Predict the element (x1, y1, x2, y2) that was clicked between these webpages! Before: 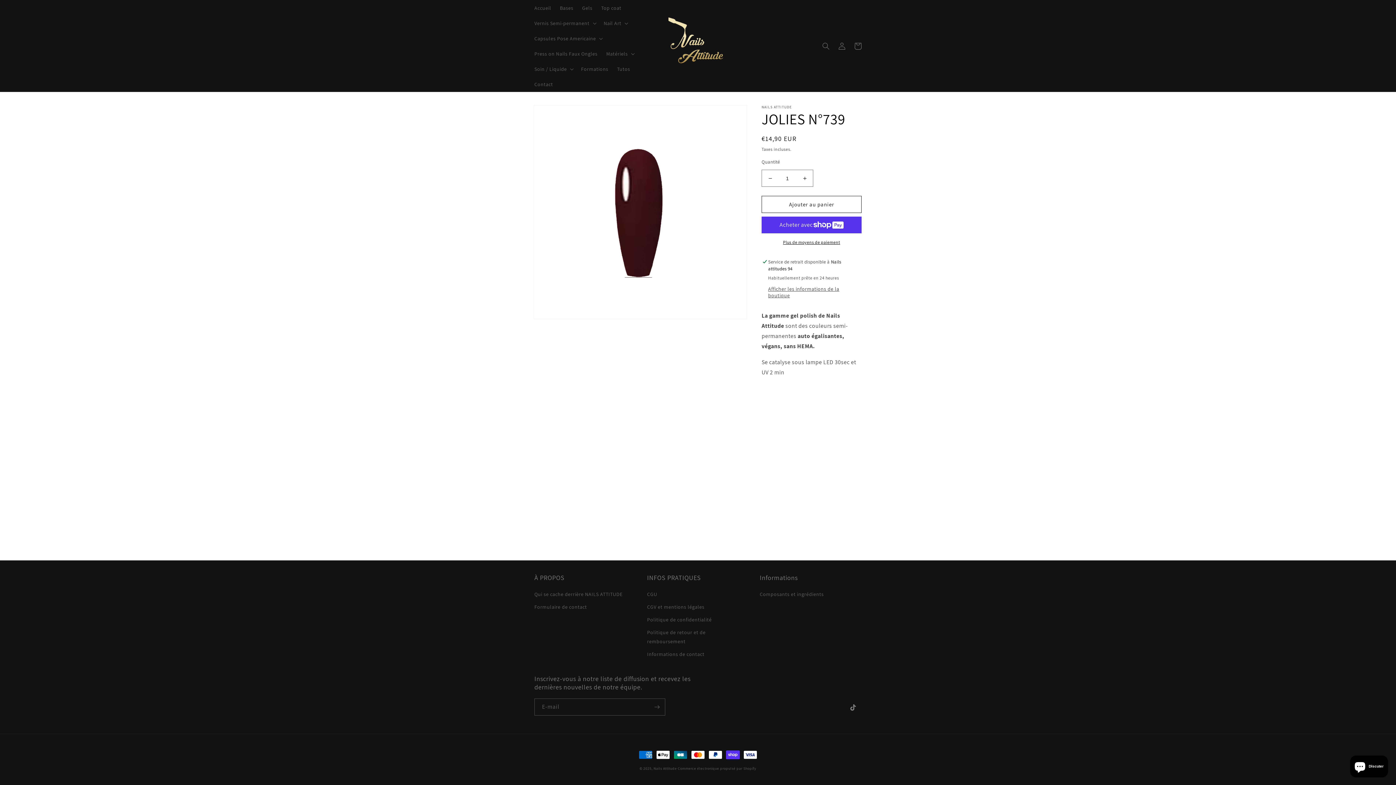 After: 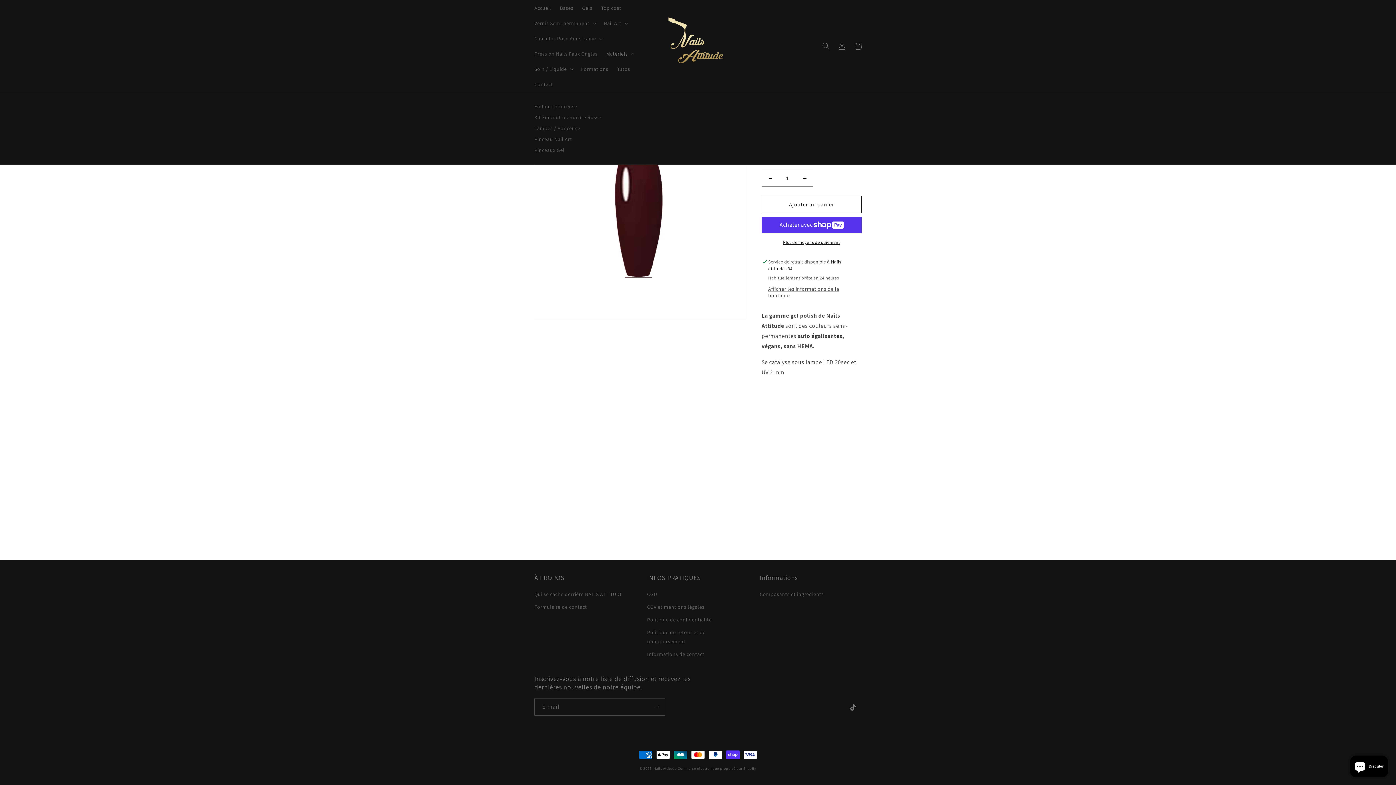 Action: label: Matériels bbox: (602, 46, 637, 61)